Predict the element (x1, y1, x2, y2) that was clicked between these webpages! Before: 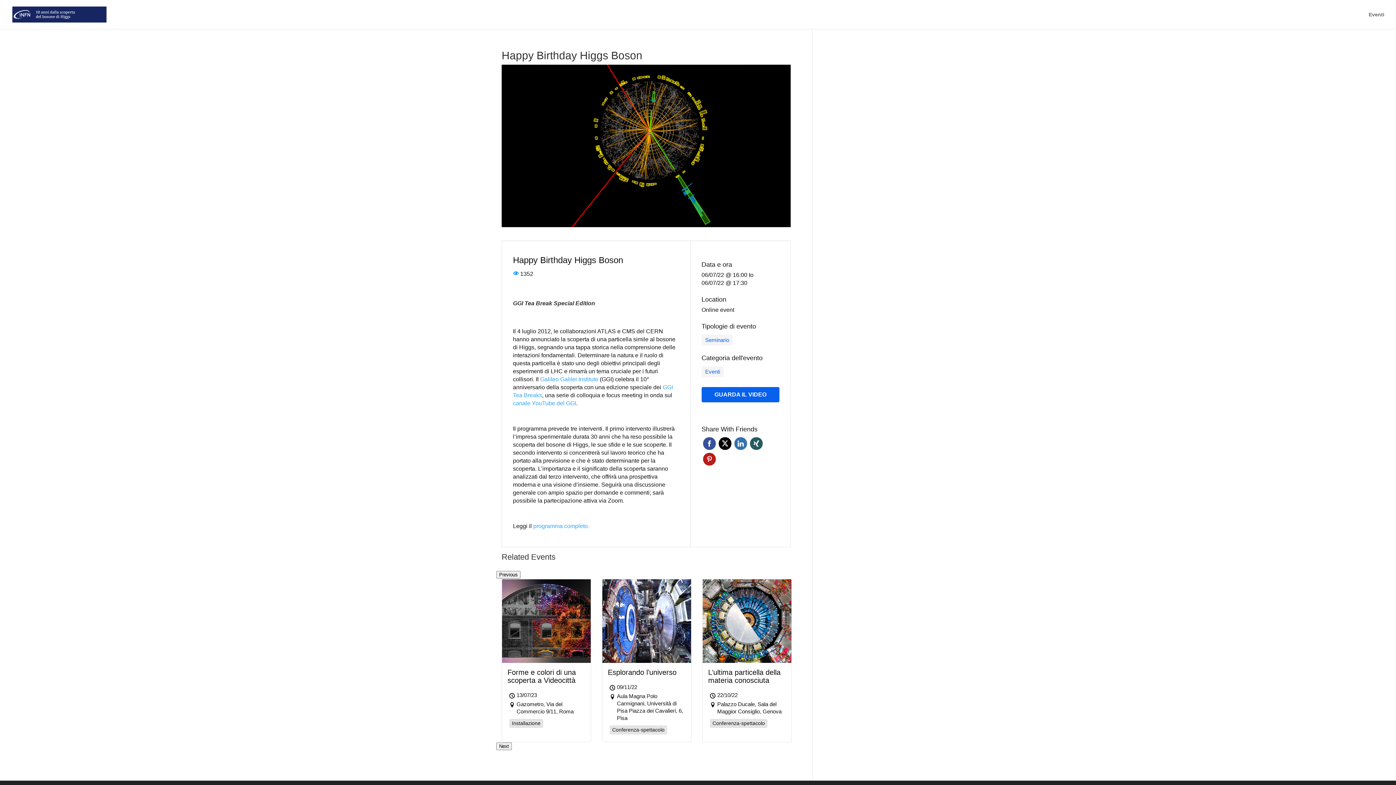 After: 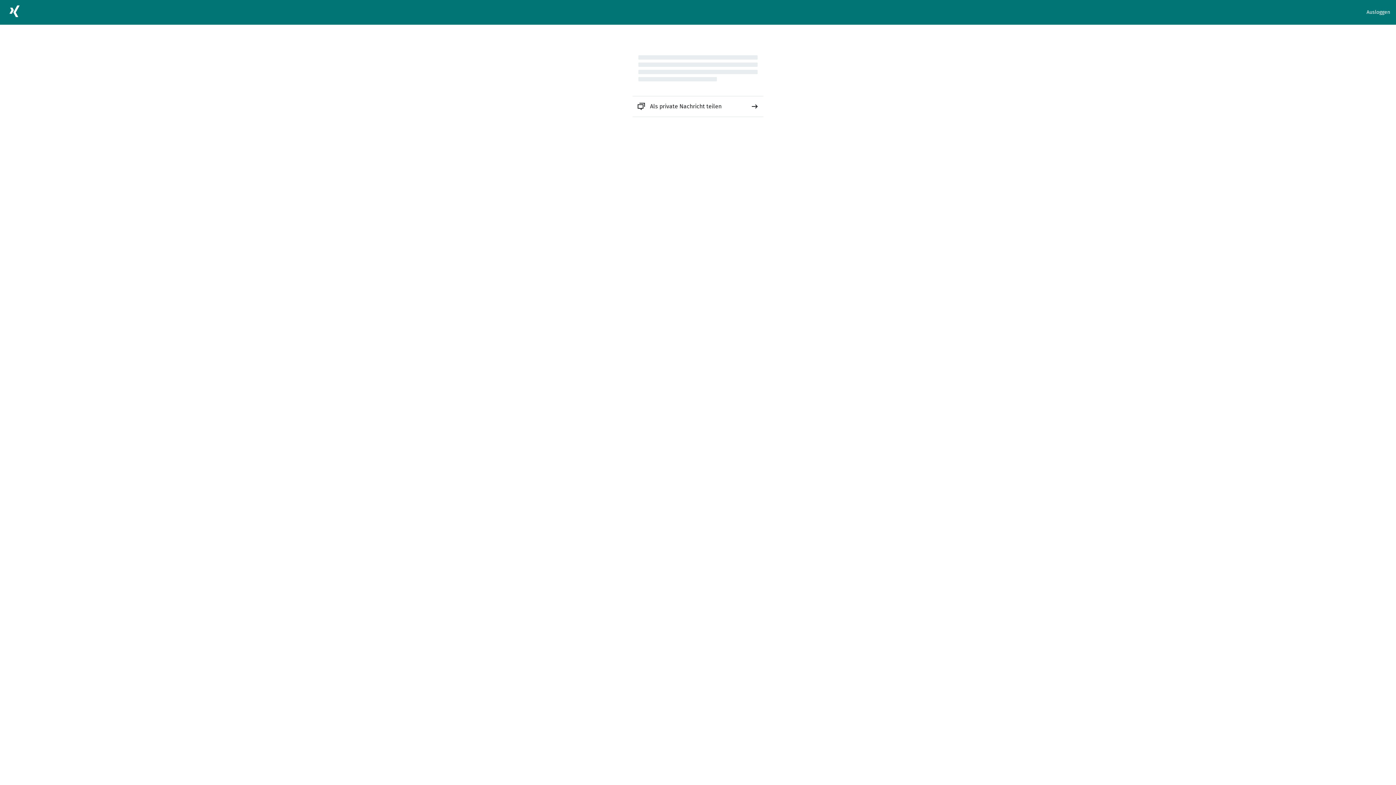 Action: bbox: (750, 437, 762, 450) label: Xing